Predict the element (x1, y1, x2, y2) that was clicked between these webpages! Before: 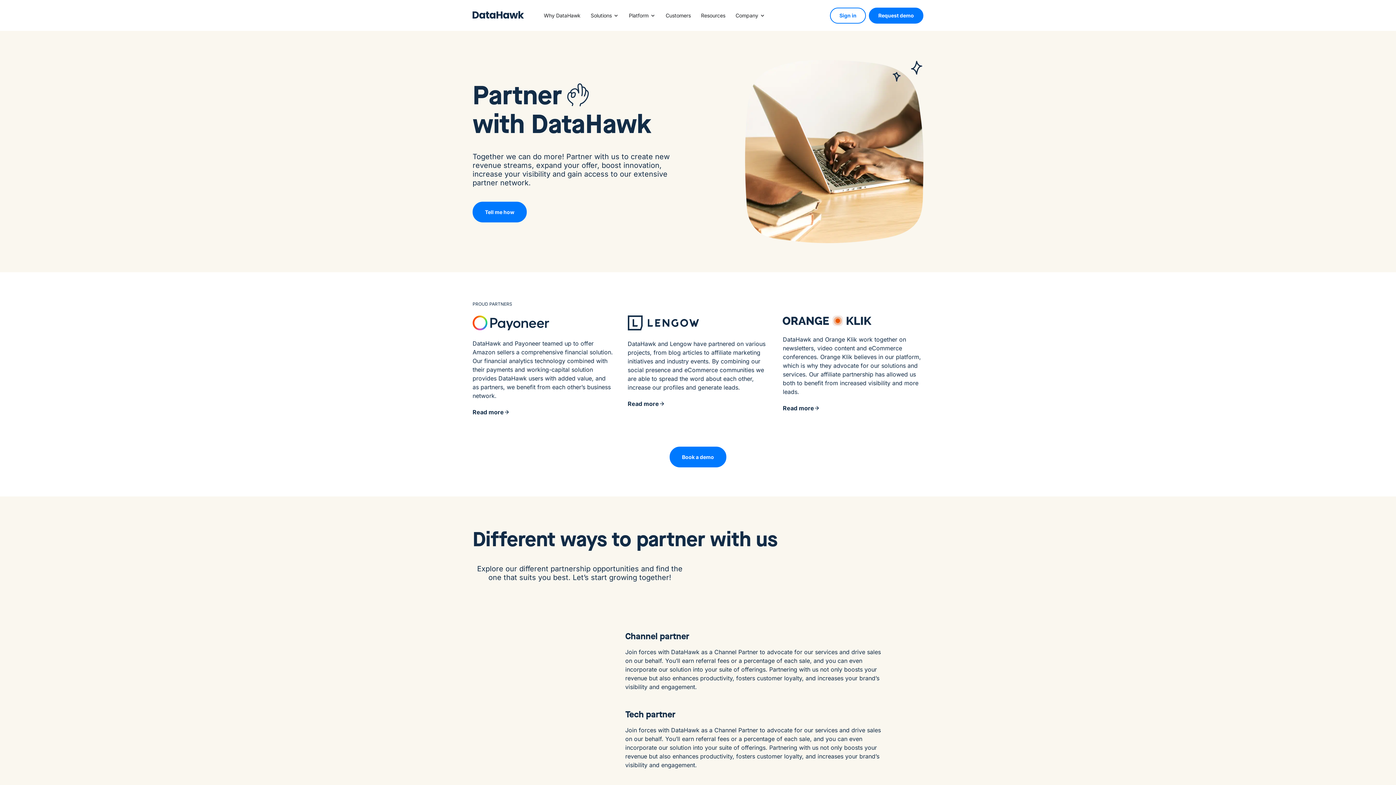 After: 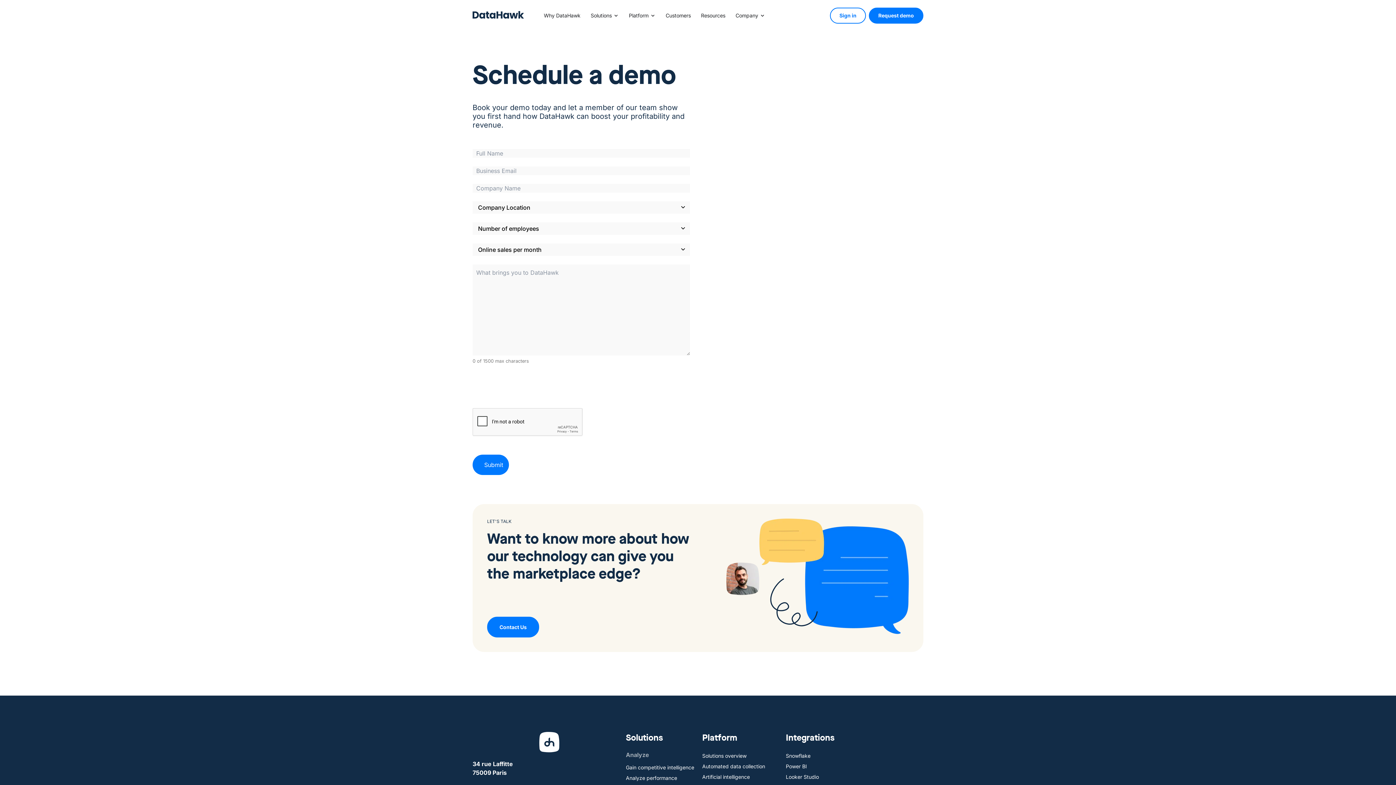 Action: label: Book a demo bbox: (669, 446, 726, 467)